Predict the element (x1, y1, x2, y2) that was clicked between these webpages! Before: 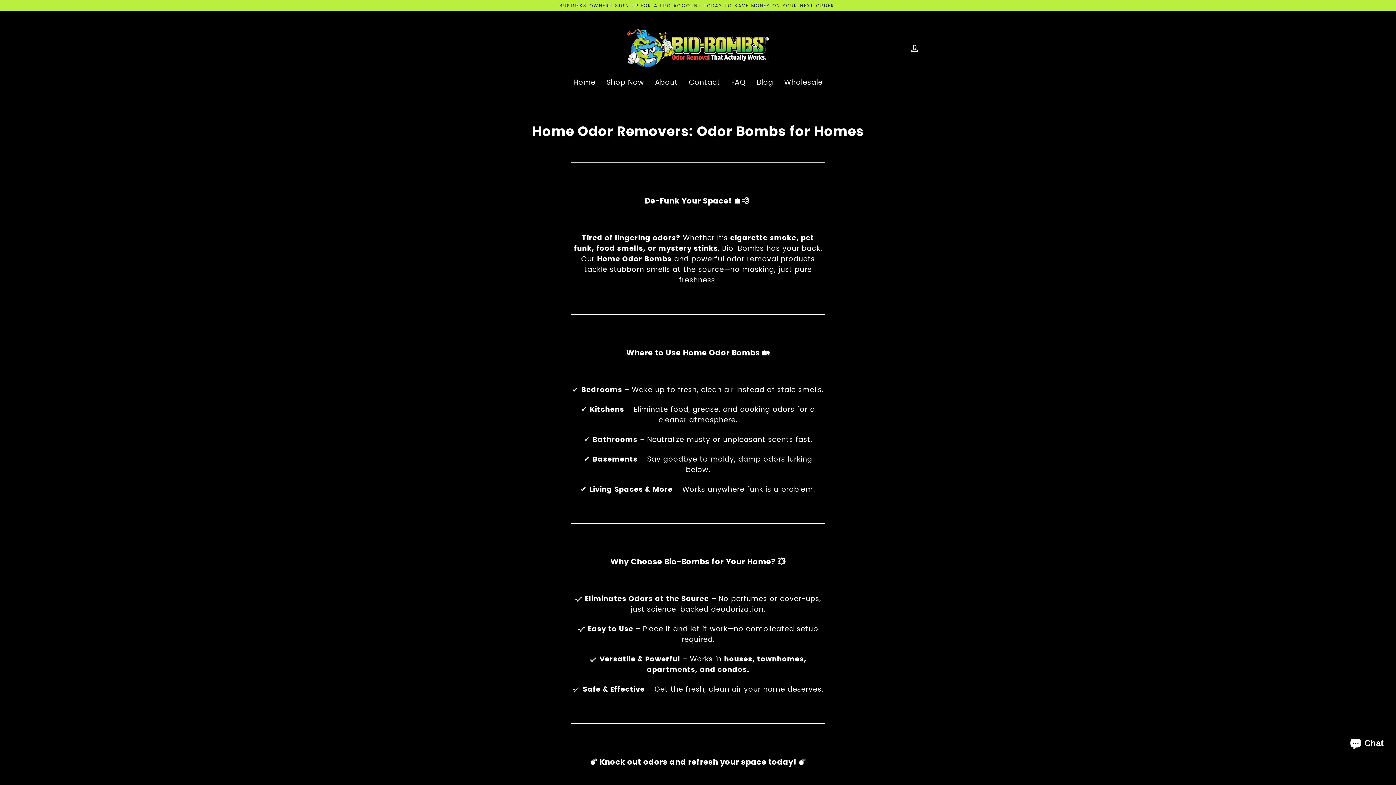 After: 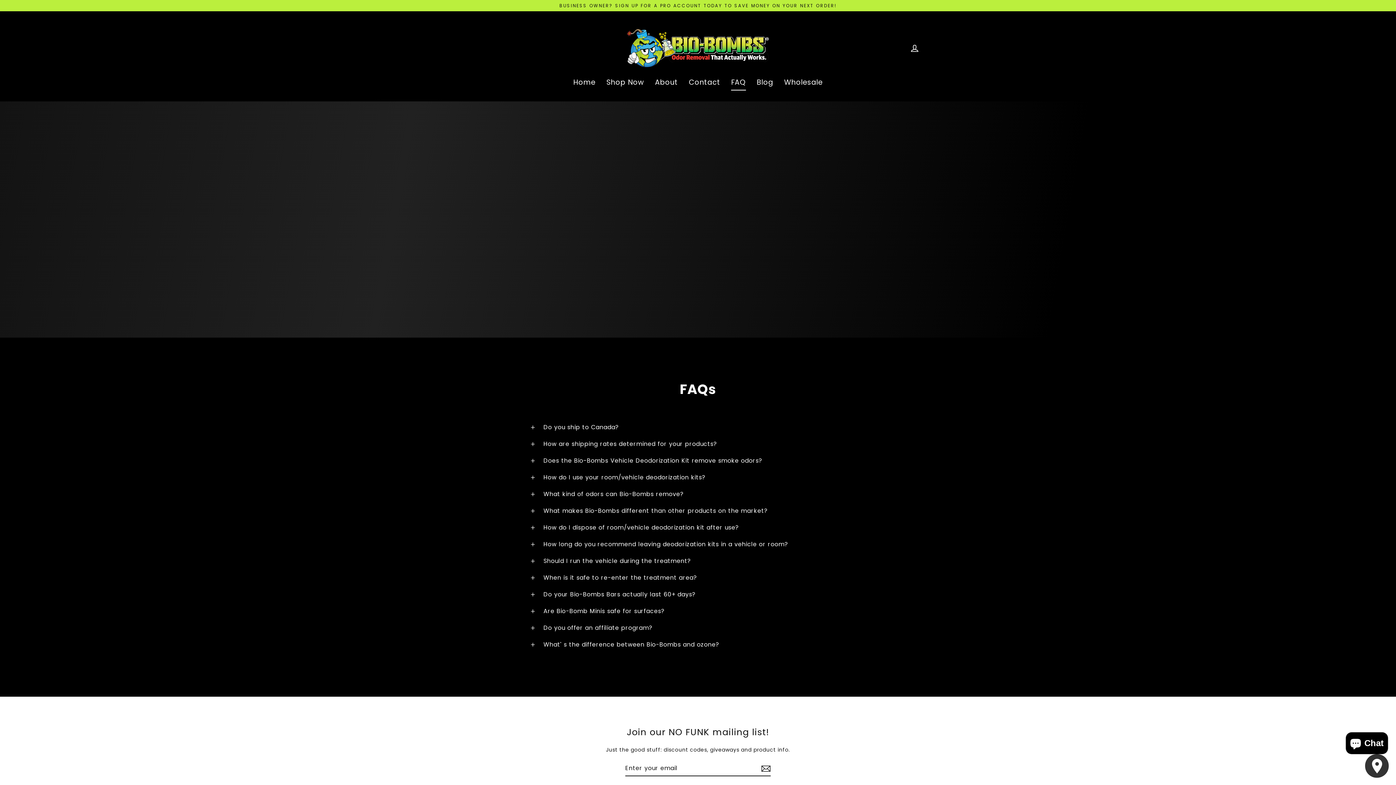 Action: bbox: (725, 74, 751, 90) label: FAQ